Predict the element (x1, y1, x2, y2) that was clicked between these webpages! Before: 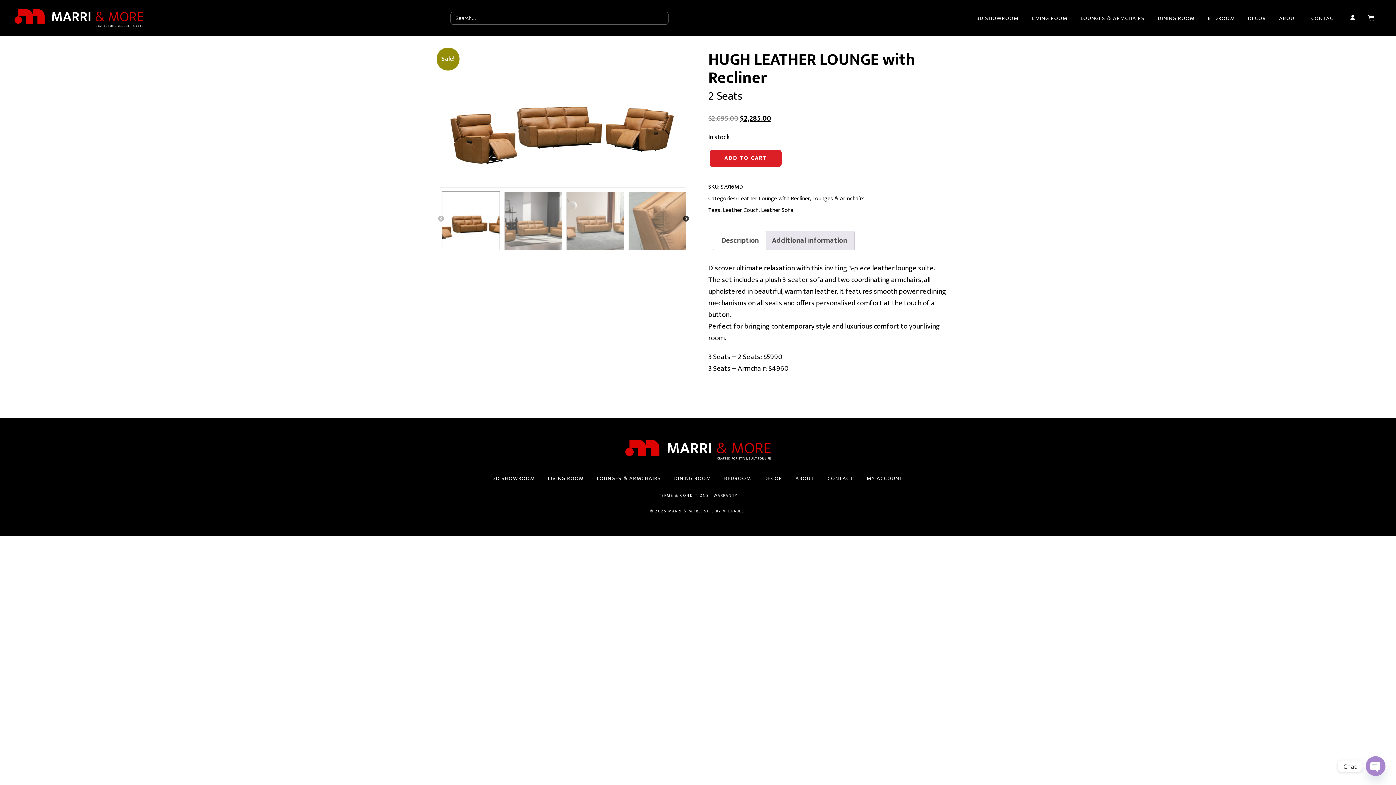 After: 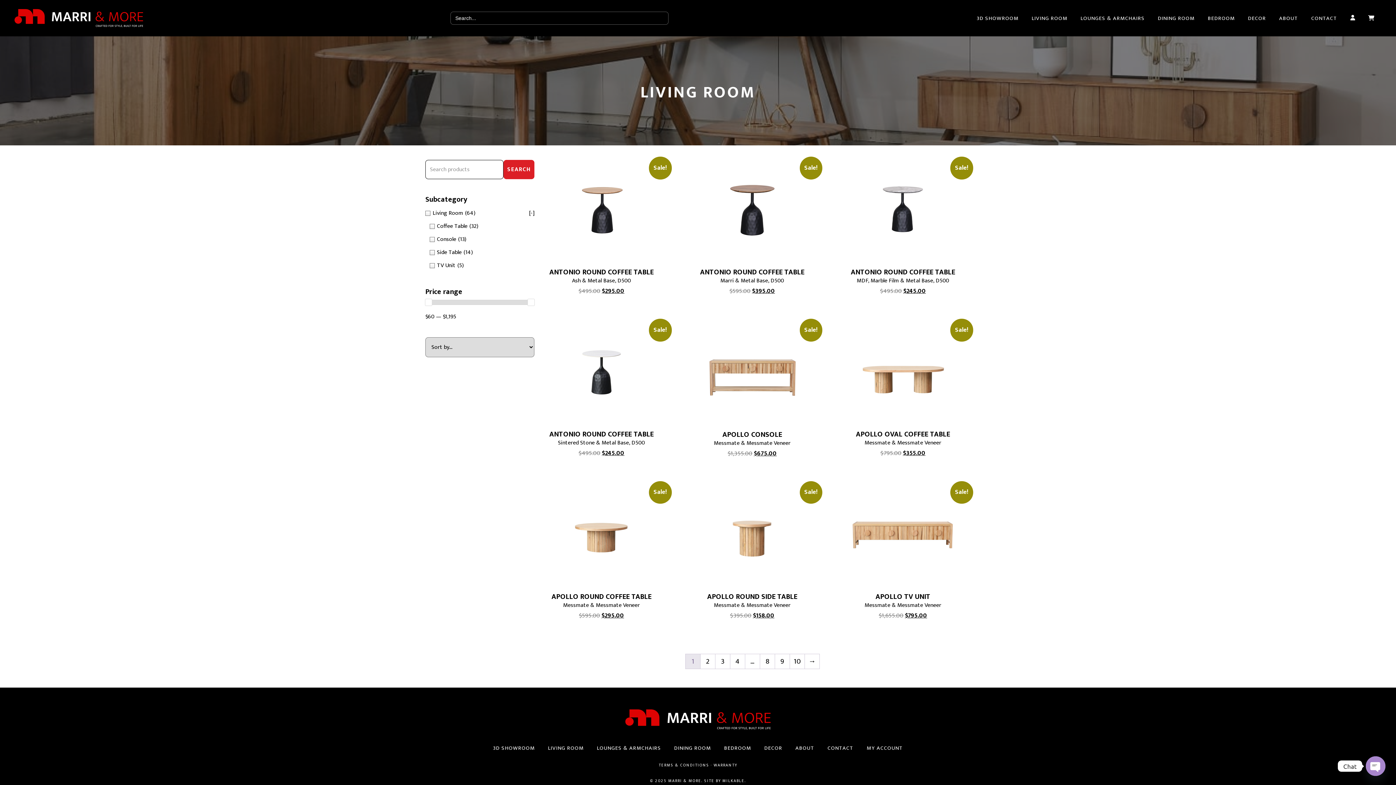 Action: label: LIVING ROOM bbox: (541, 471, 590, 486)